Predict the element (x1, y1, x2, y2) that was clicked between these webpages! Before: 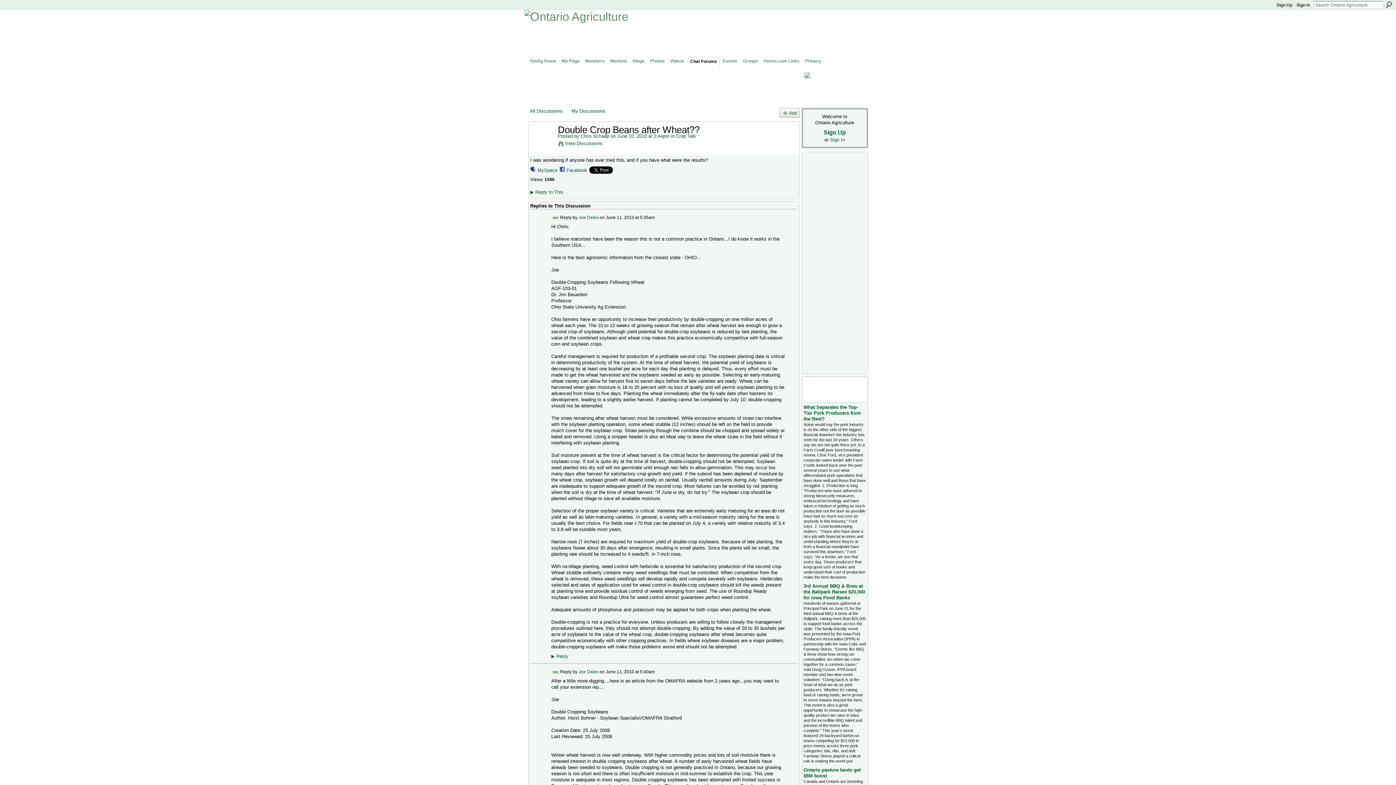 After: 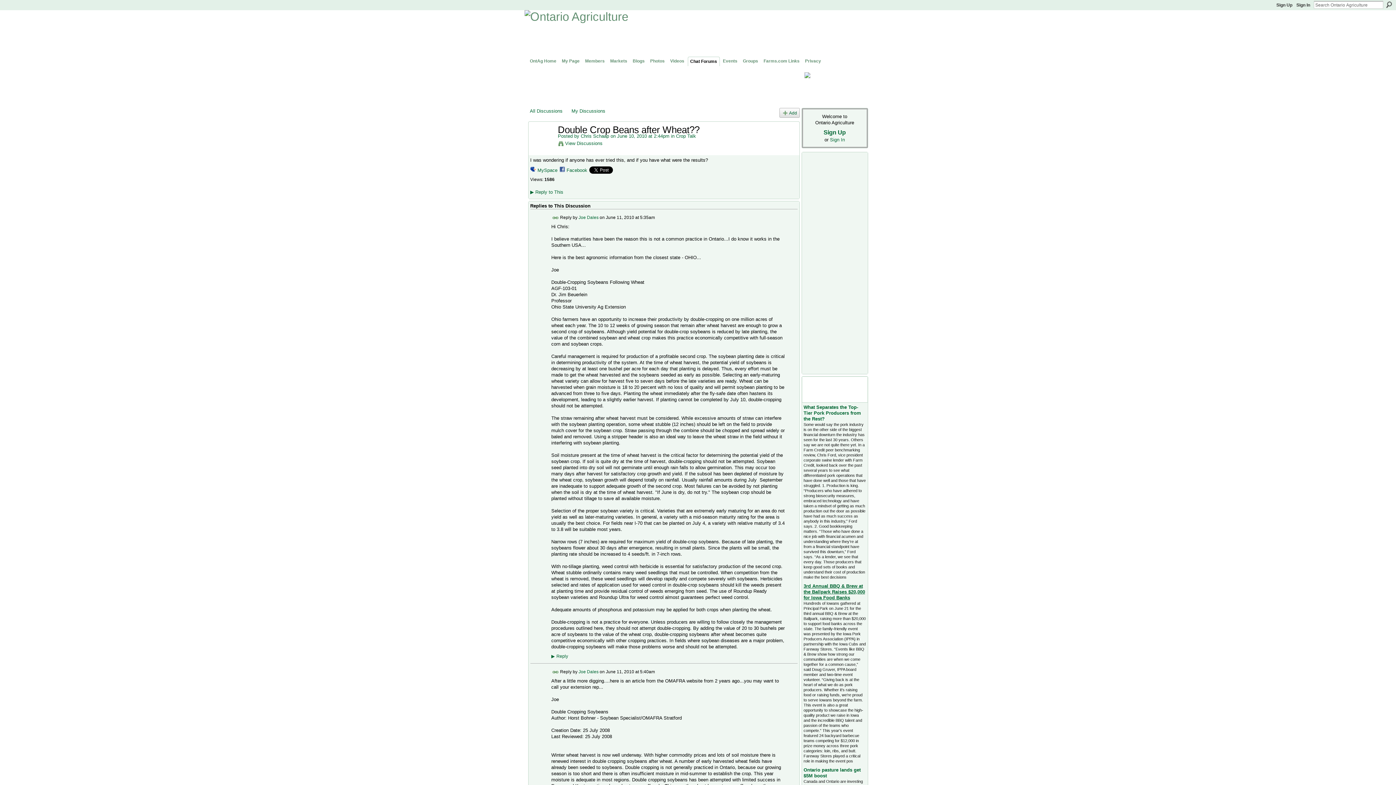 Action: bbox: (803, 583, 865, 600) label: 3rd Annual BBQ & Brew at the Ballpark Raises $20,000 for Iowa Food Banks